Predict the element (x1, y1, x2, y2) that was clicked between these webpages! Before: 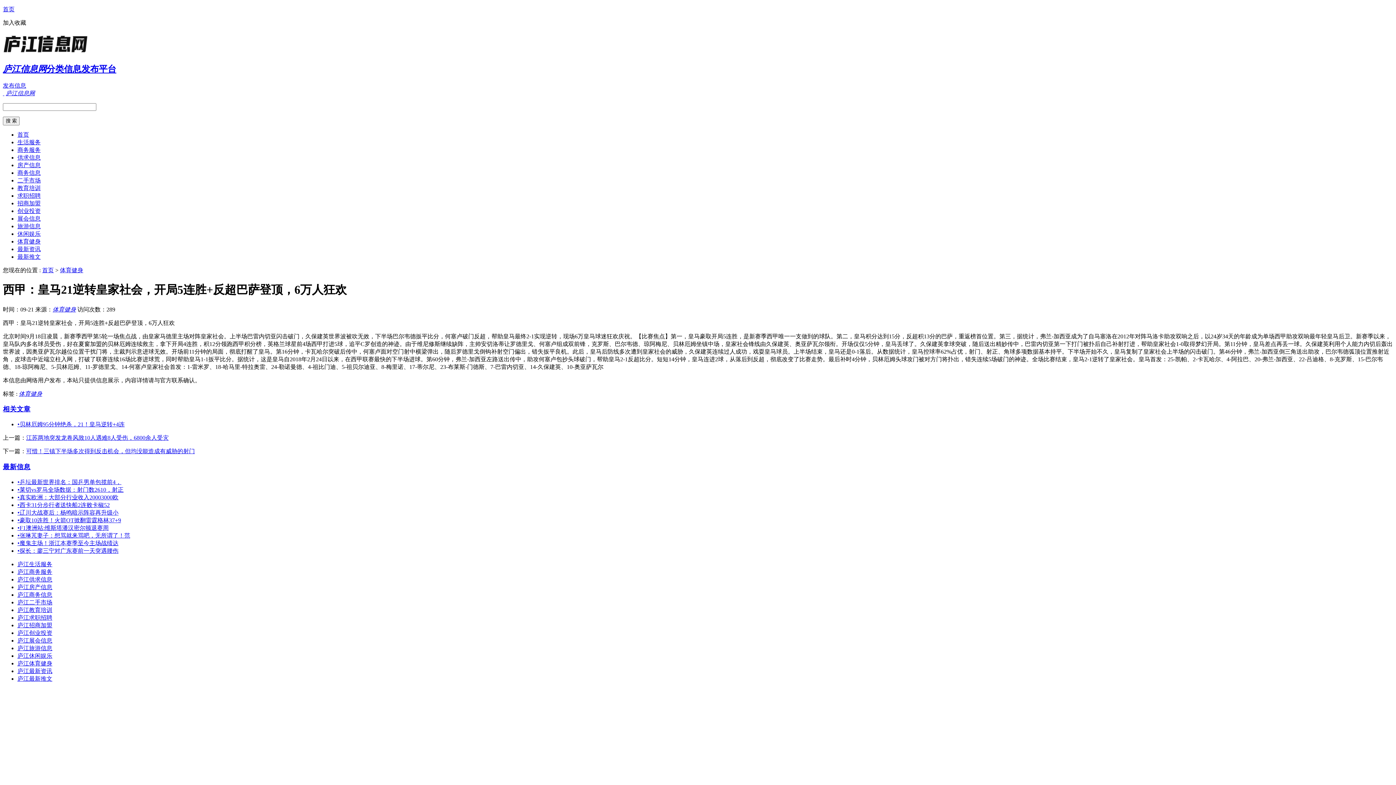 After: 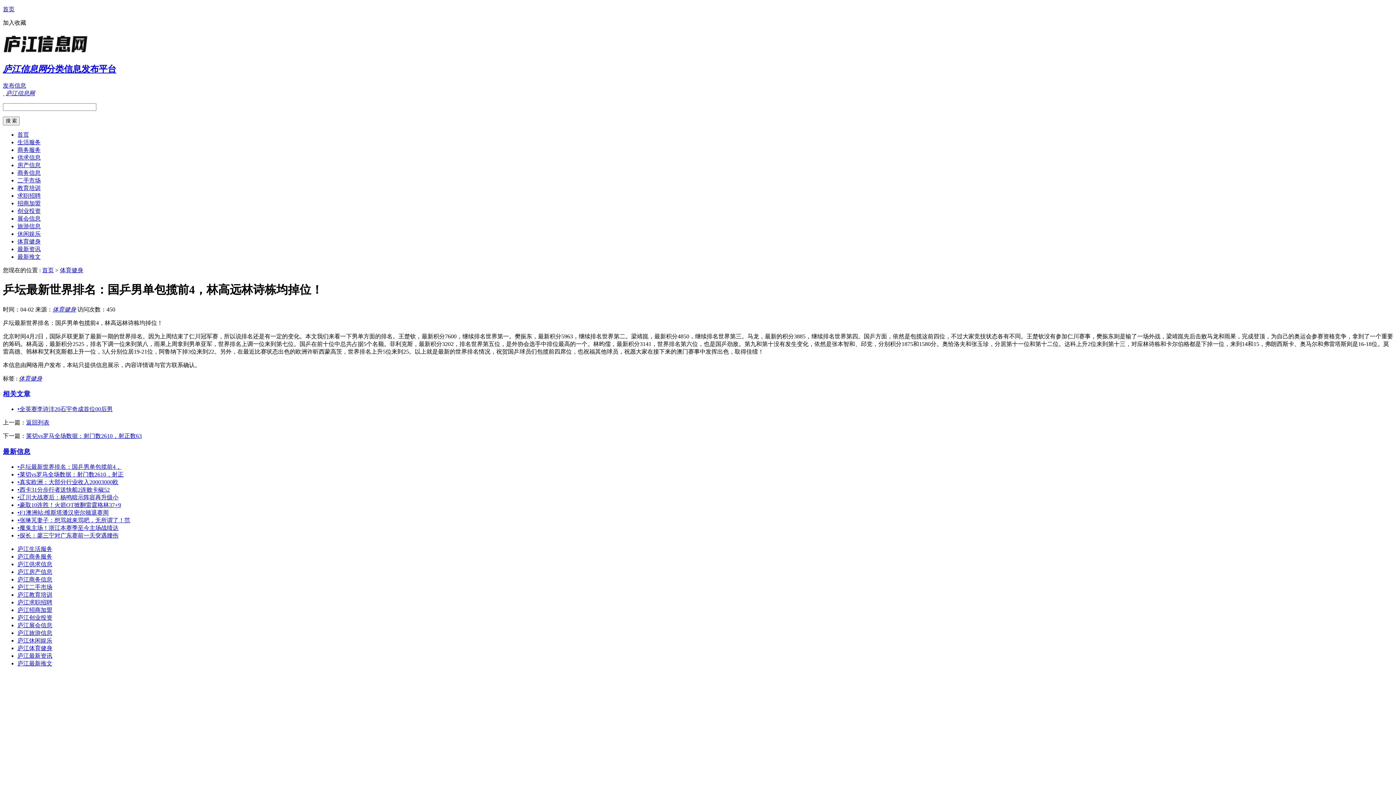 Action: label: •乒坛最新世界排名：国乒男单包揽前4， bbox: (17, 479, 121, 485)